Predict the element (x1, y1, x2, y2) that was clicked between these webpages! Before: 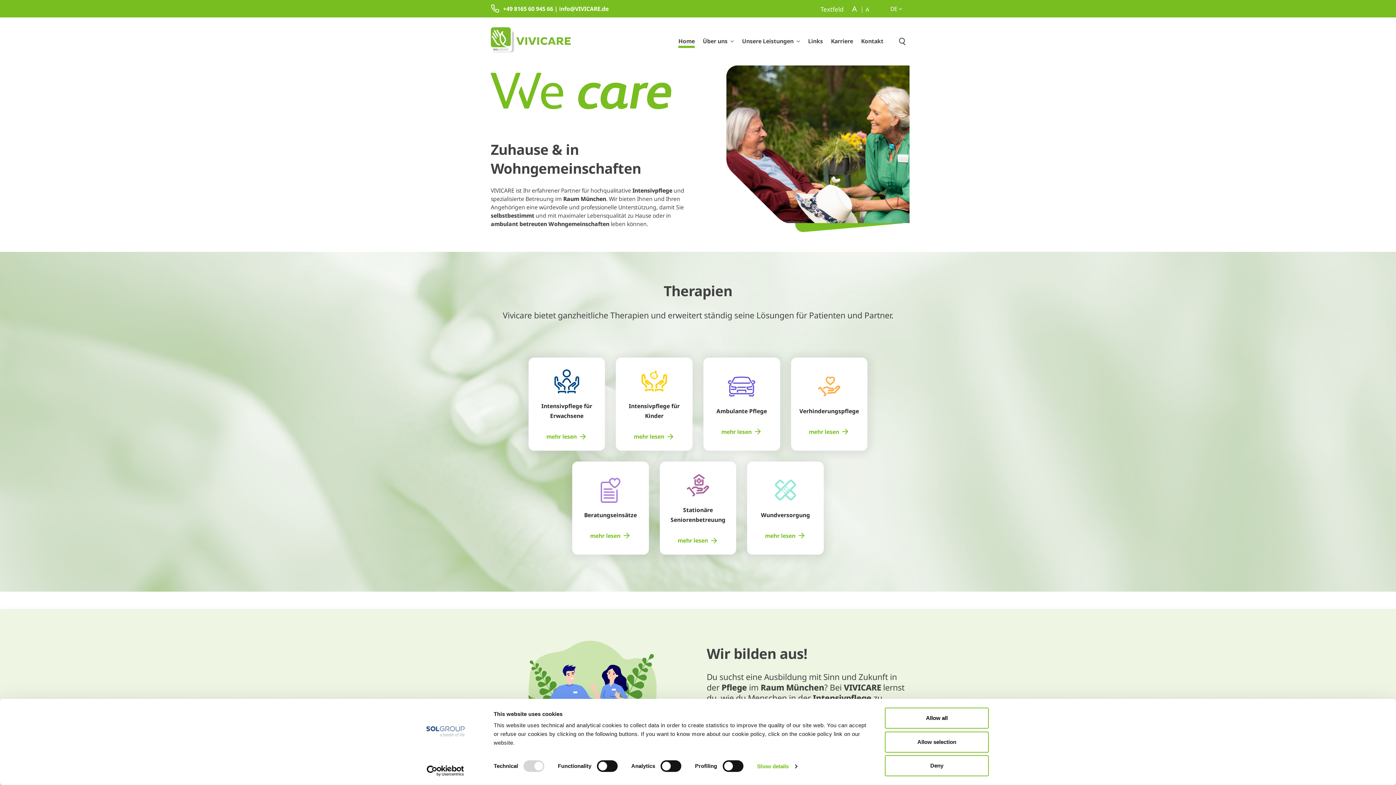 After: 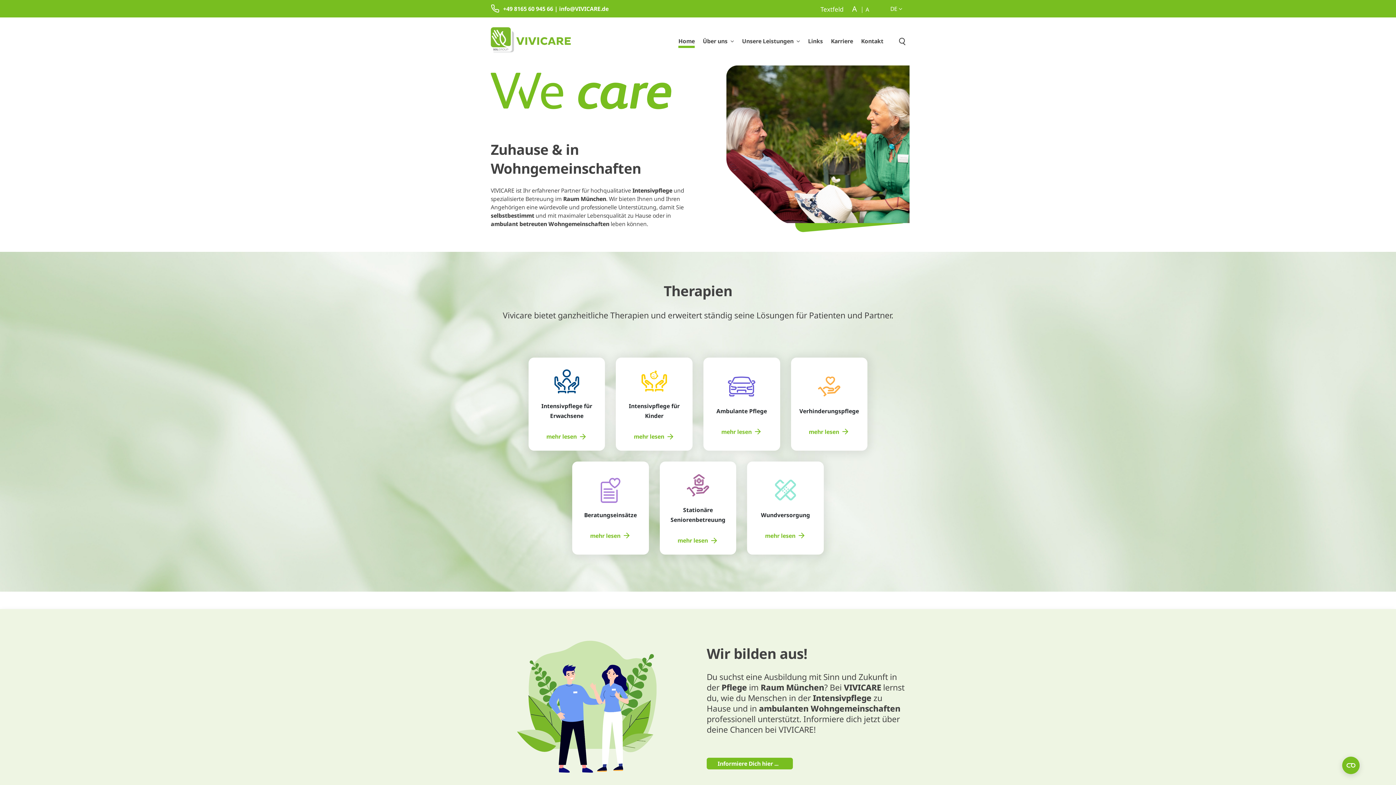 Action: label: Deny bbox: (885, 755, 989, 776)